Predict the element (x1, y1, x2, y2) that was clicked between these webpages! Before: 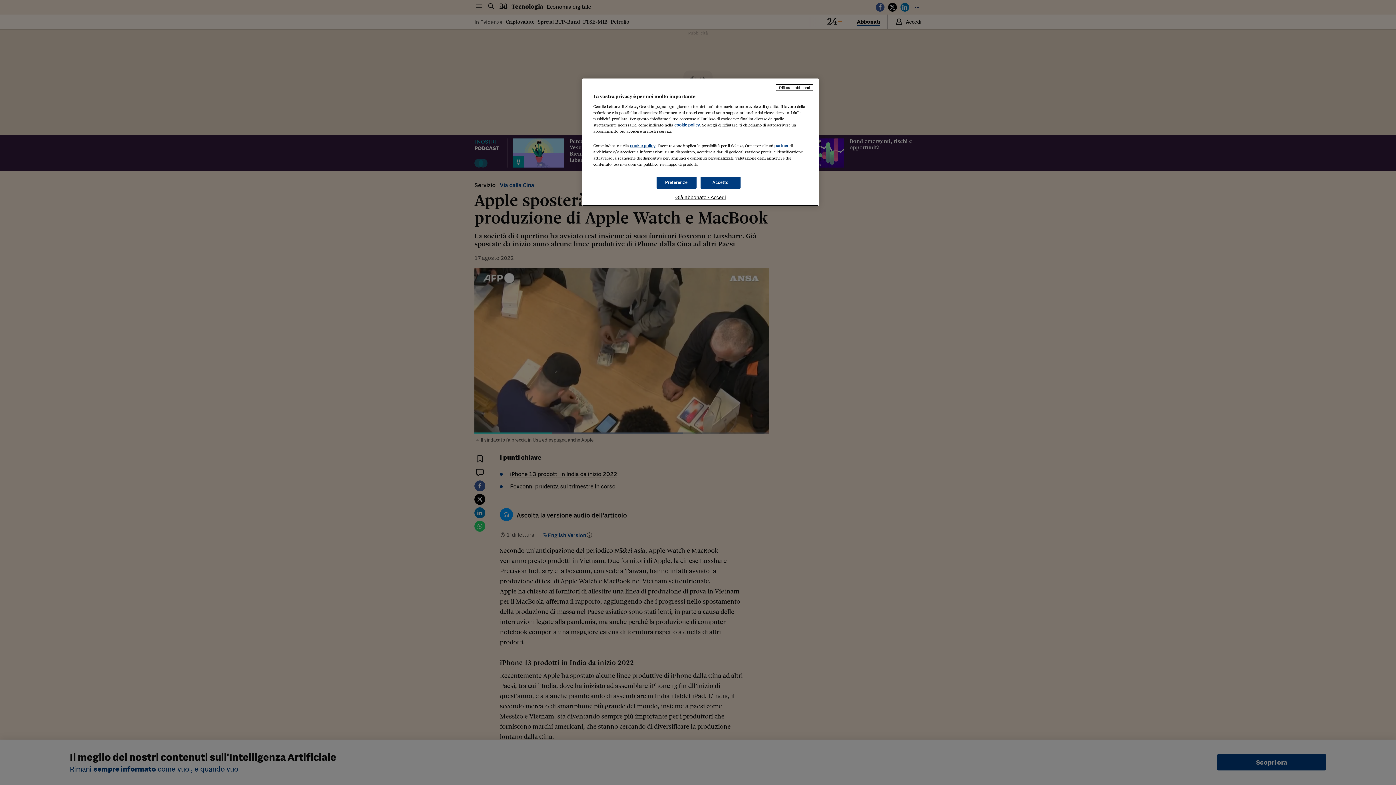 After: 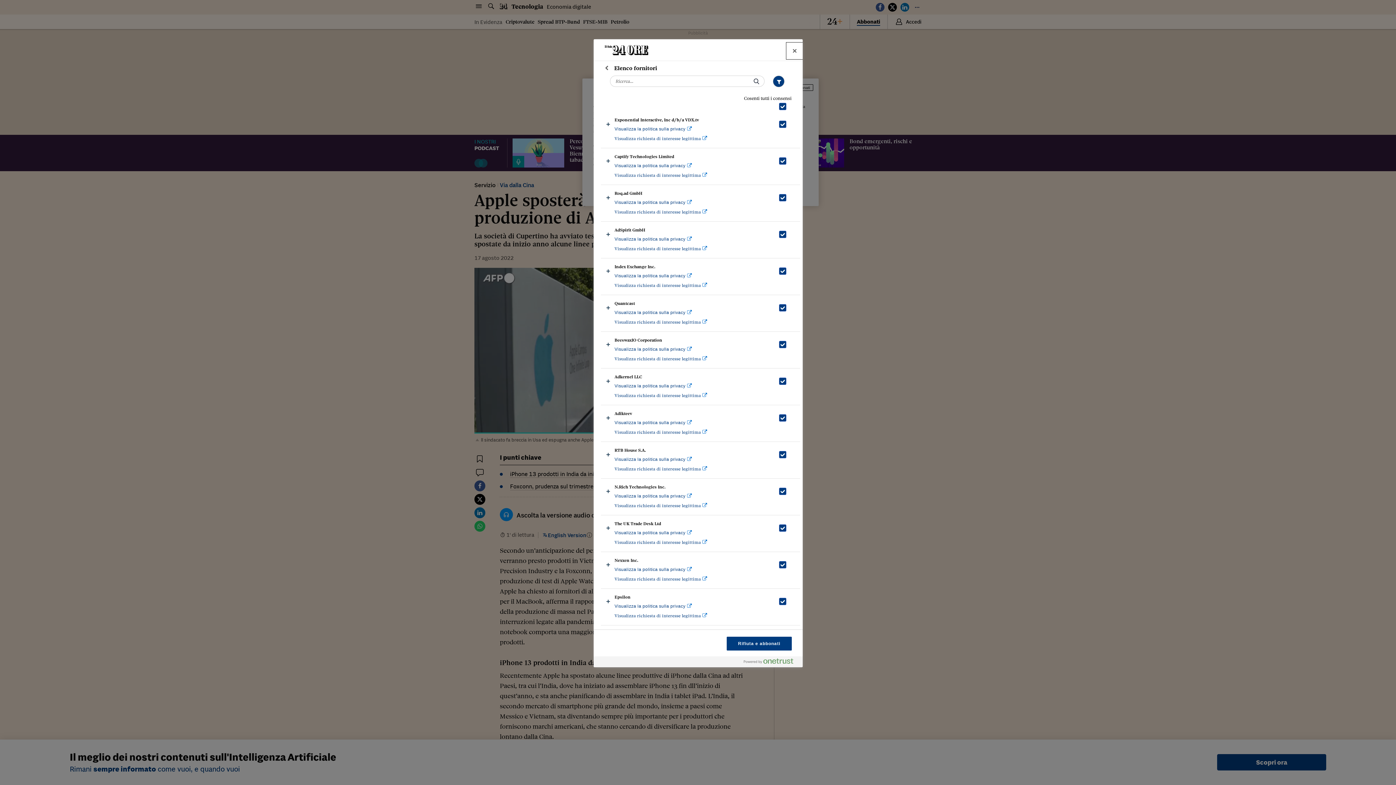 Action: label: partner bbox: (774, 143, 788, 148)